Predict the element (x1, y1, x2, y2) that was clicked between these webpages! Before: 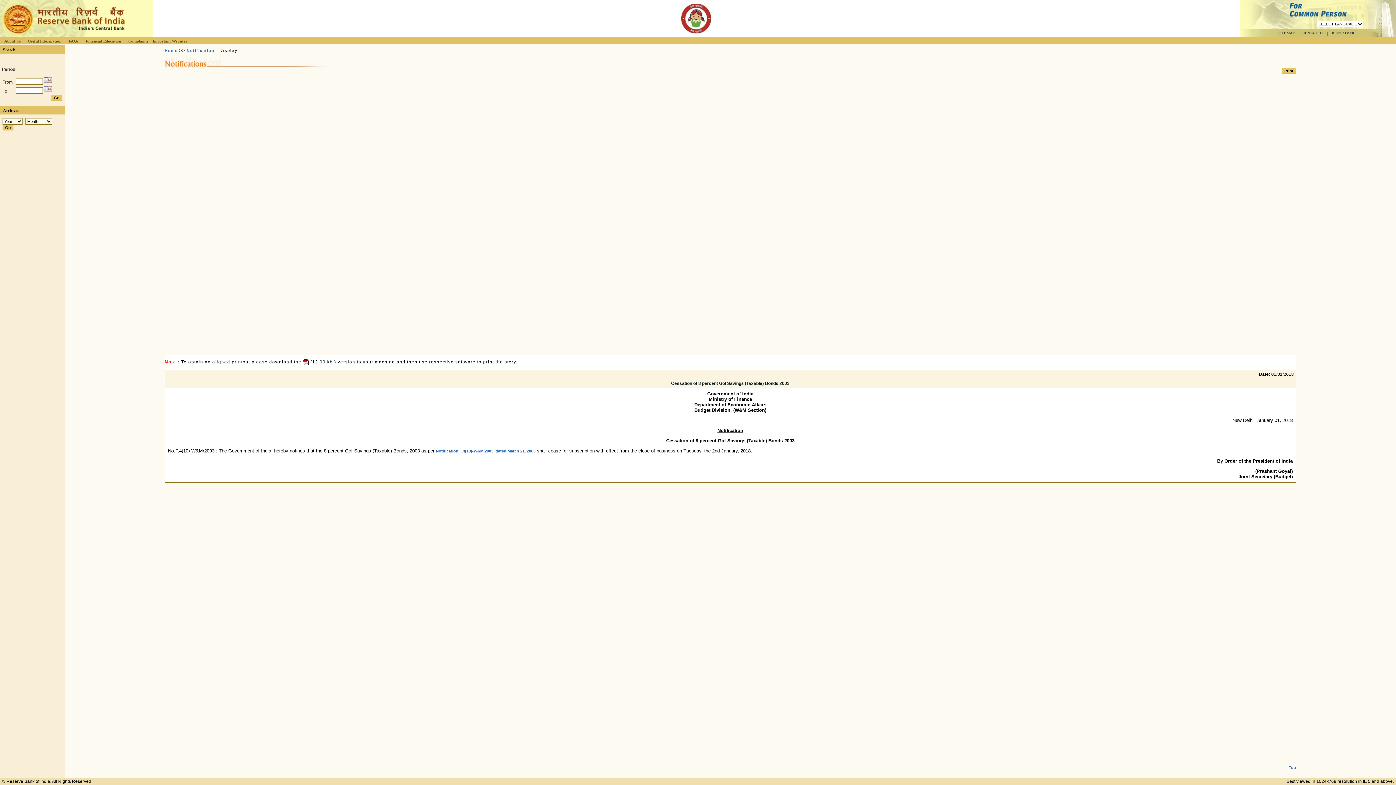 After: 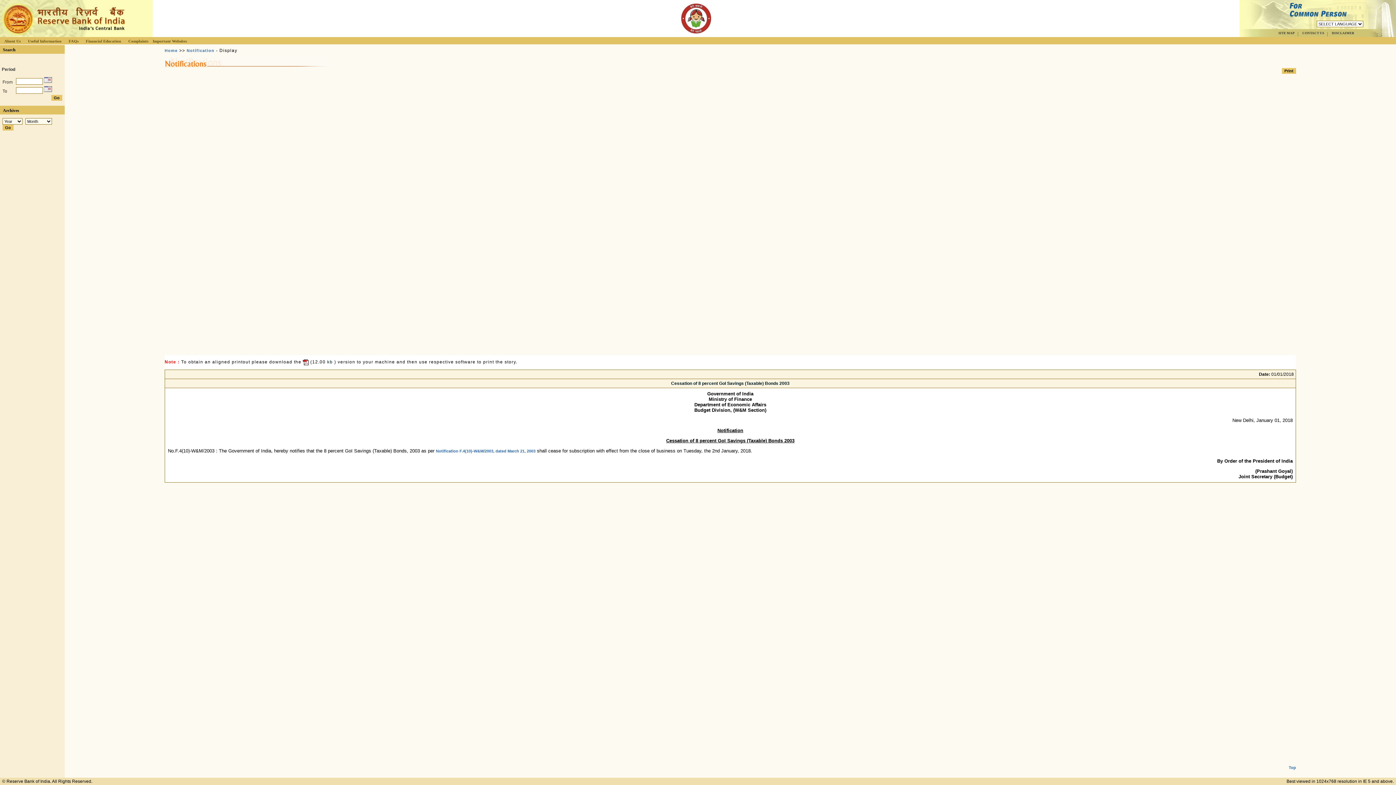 Action: bbox: (681, 28, 711, 34)